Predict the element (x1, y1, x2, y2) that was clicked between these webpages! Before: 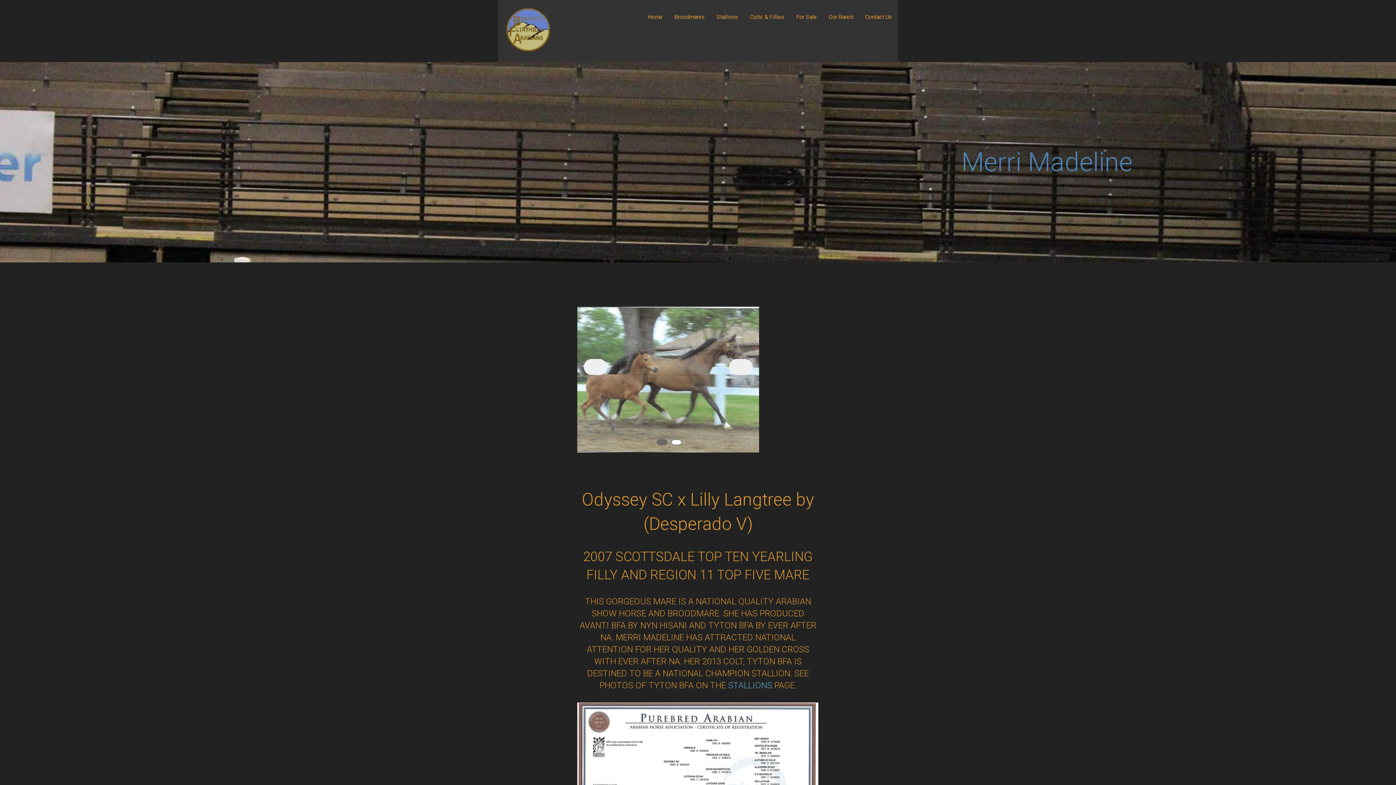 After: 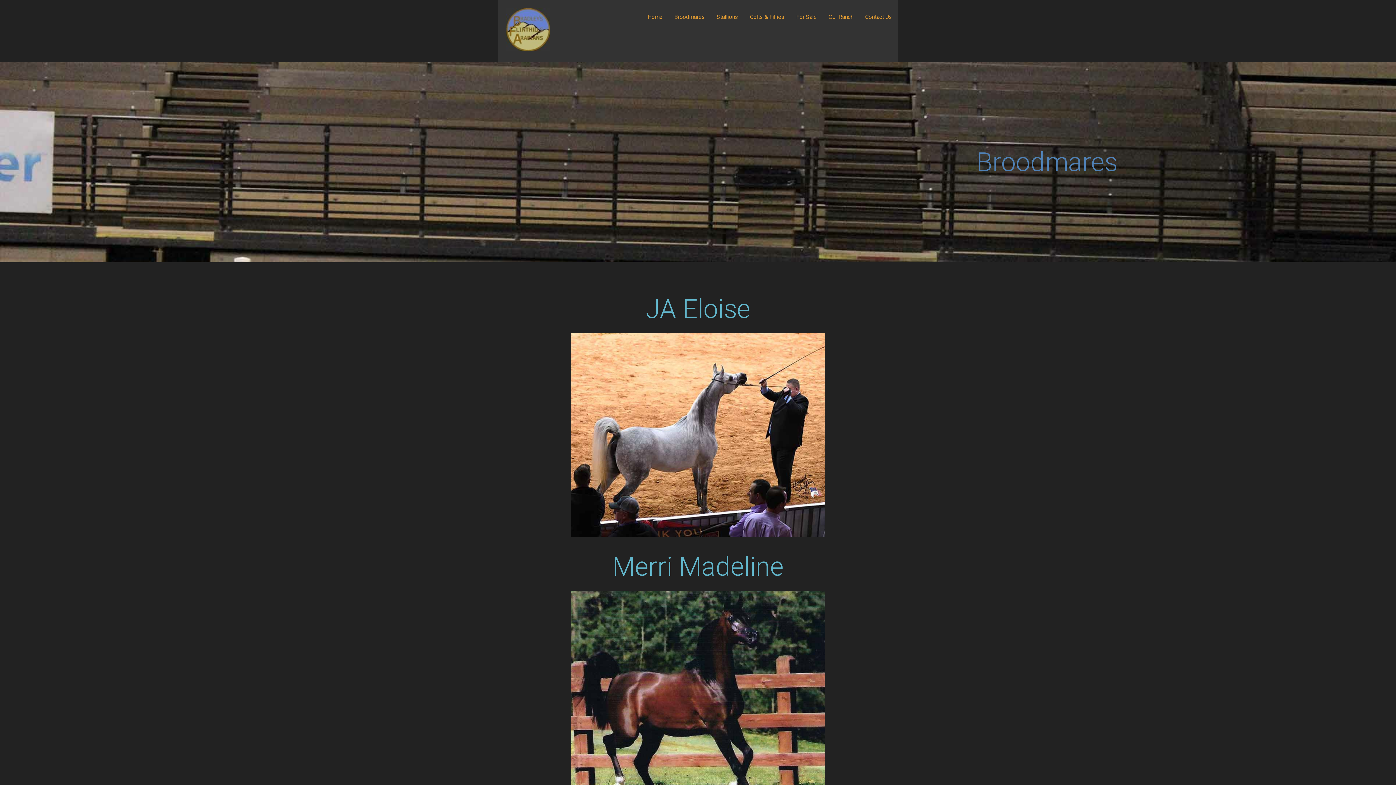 Action: bbox: (668, 0, 710, 34) label: Broodmares